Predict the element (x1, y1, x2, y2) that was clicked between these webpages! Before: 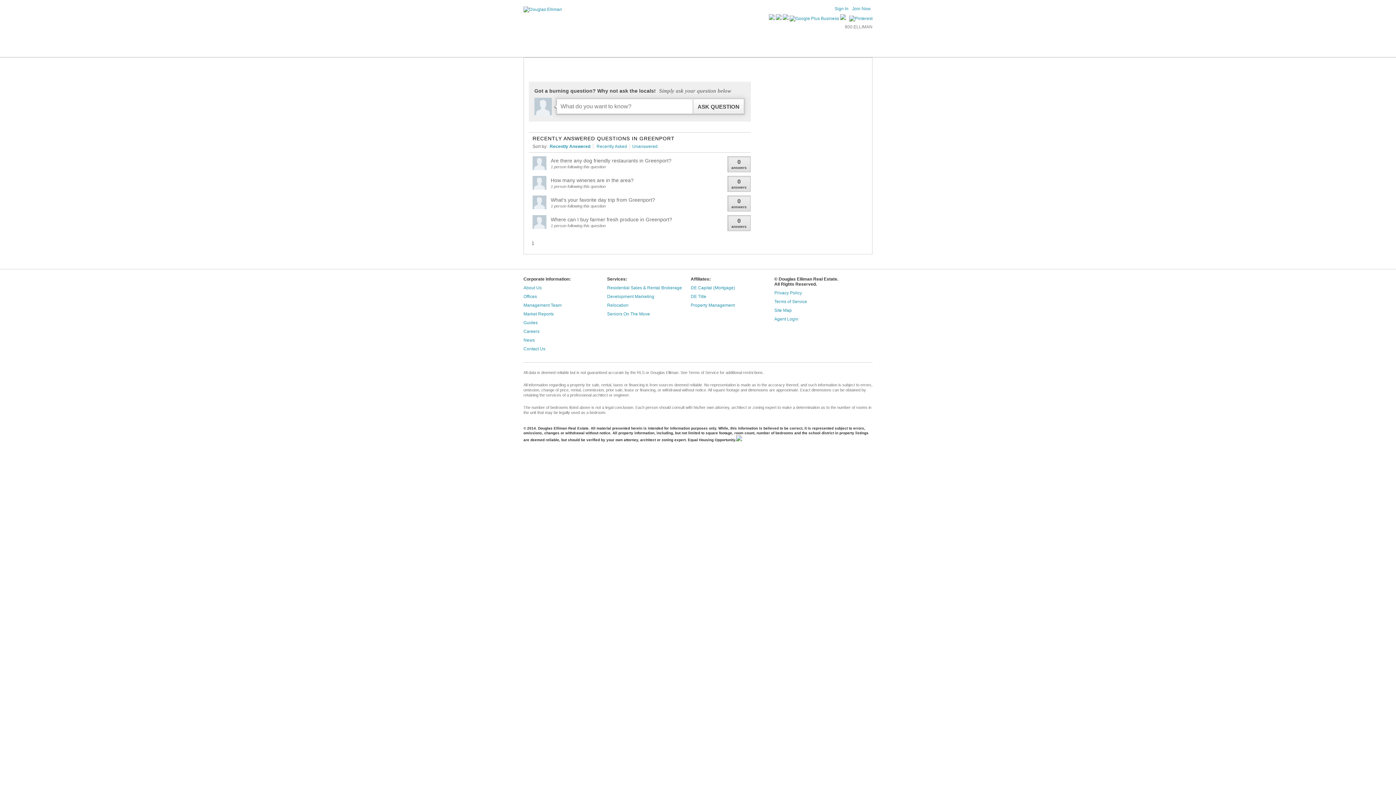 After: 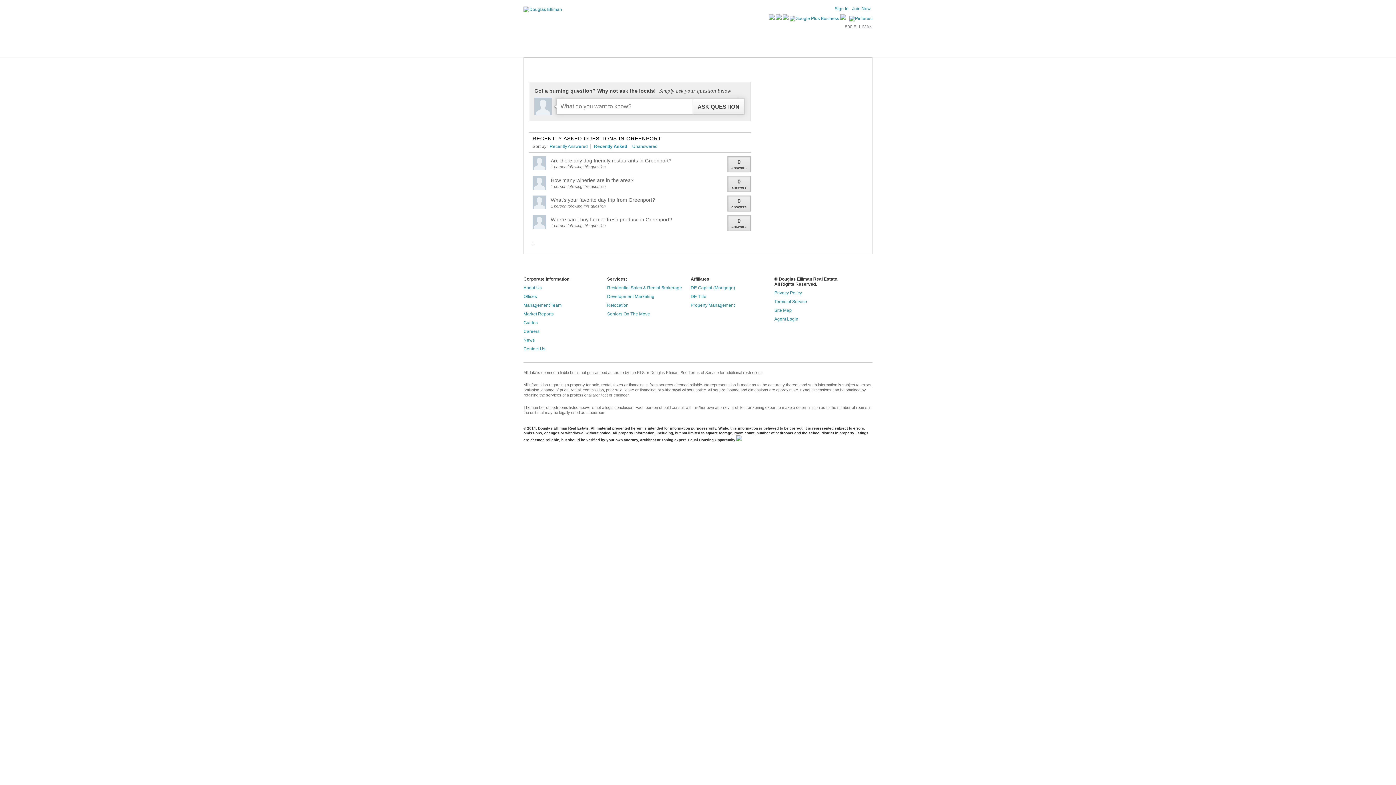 Action: label: Recently Asked bbox: (595, 144, 630, 149)